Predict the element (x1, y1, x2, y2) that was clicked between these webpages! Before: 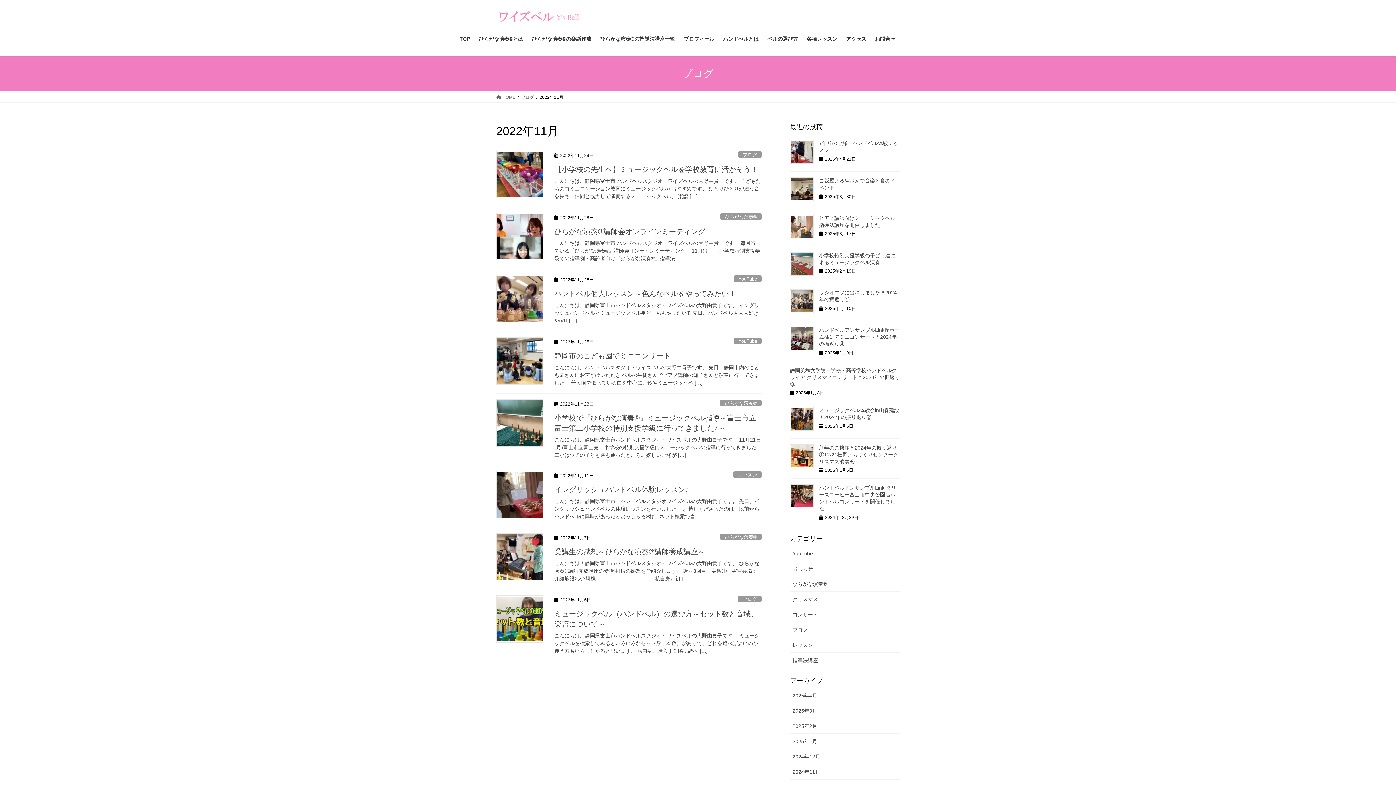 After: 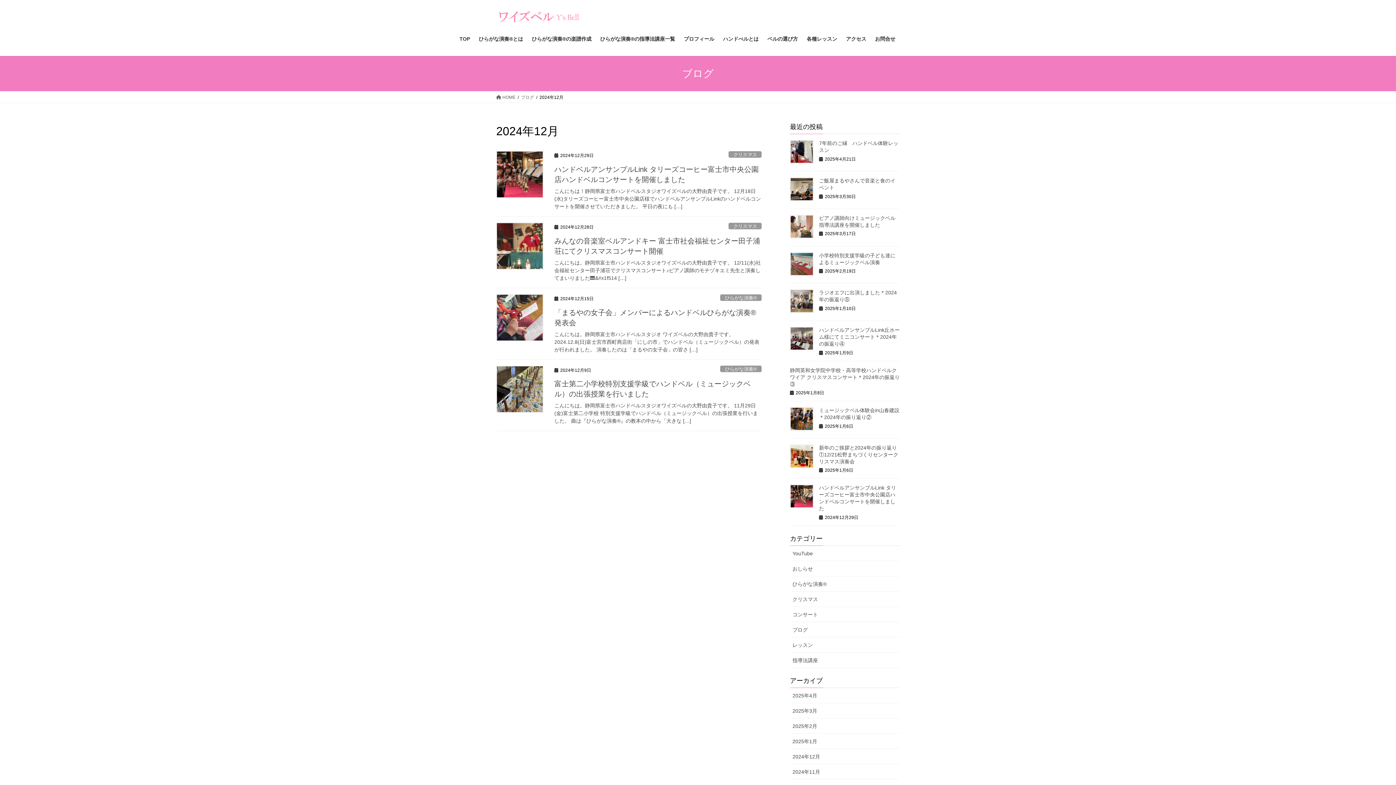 Action: bbox: (790, 749, 900, 764) label: 2024年12月